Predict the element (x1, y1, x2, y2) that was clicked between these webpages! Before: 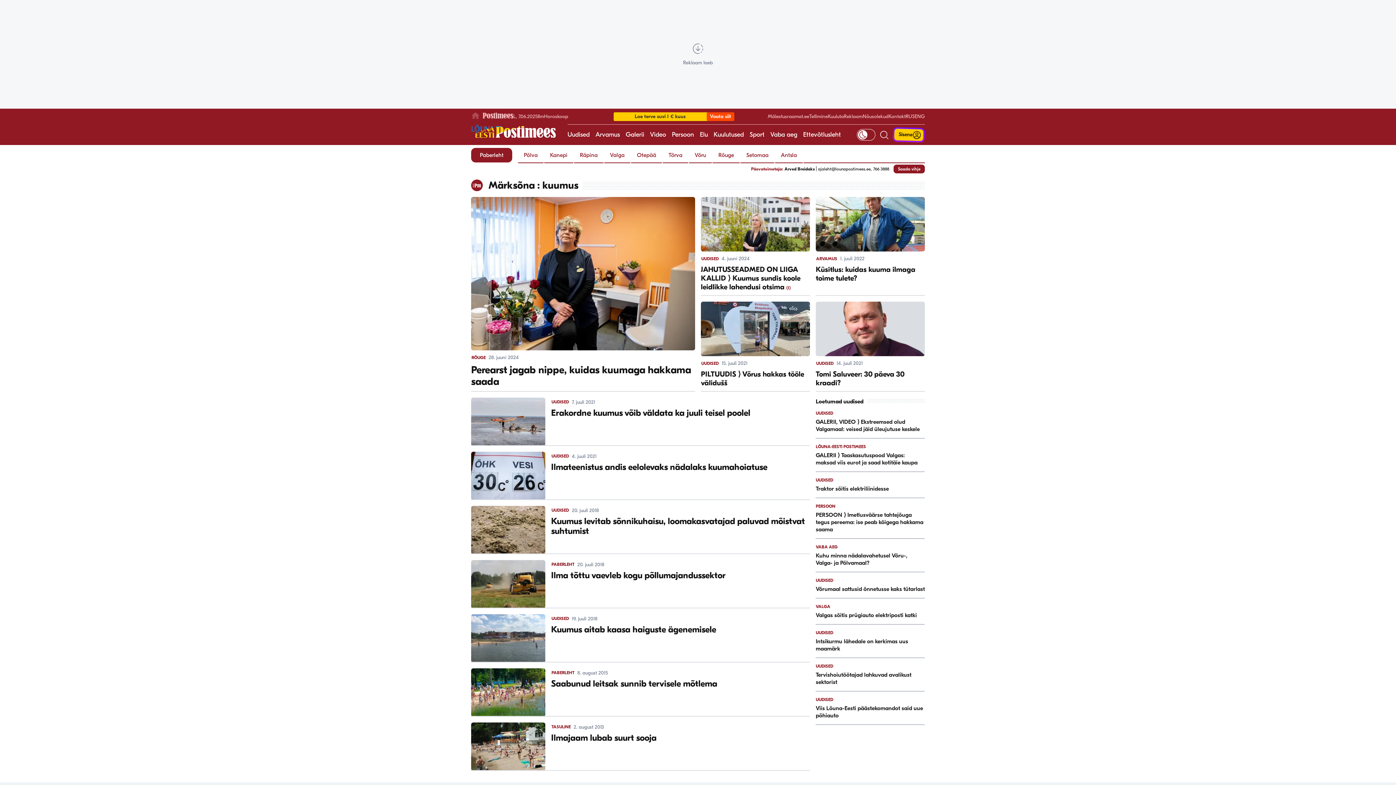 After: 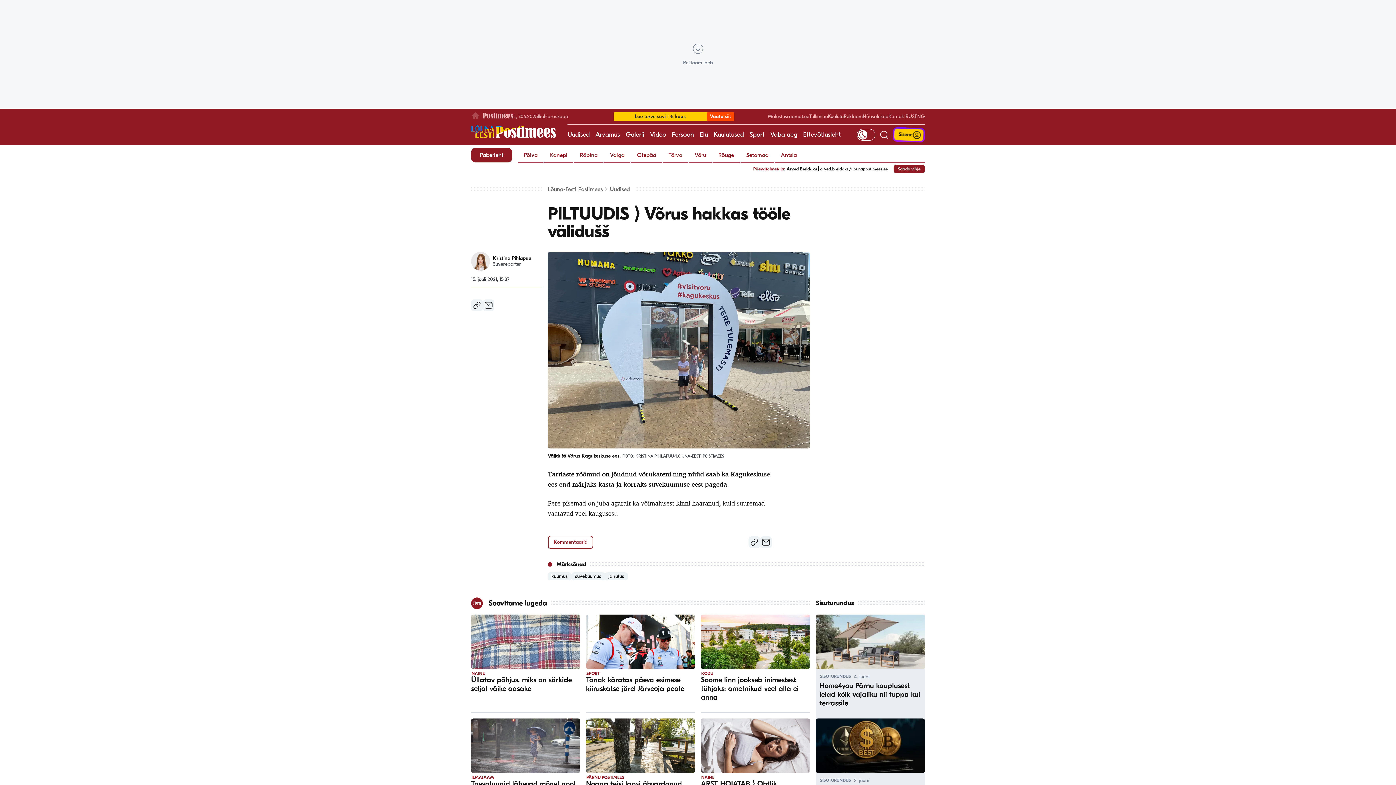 Action: bbox: (701, 301, 810, 391) label: UUDISED
15. juuli 2021
PILTUUDIS ⟩ Võrus hakkas tööle välidušš